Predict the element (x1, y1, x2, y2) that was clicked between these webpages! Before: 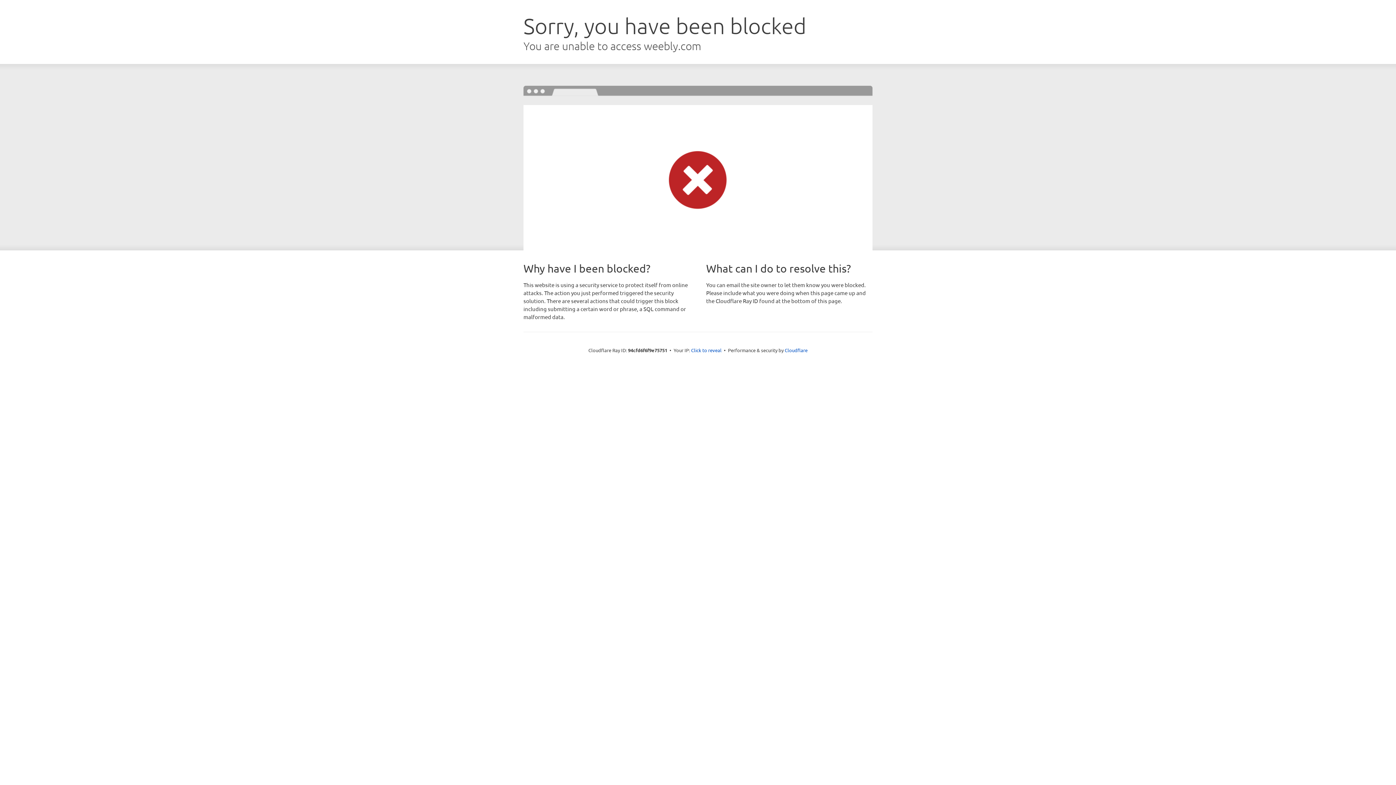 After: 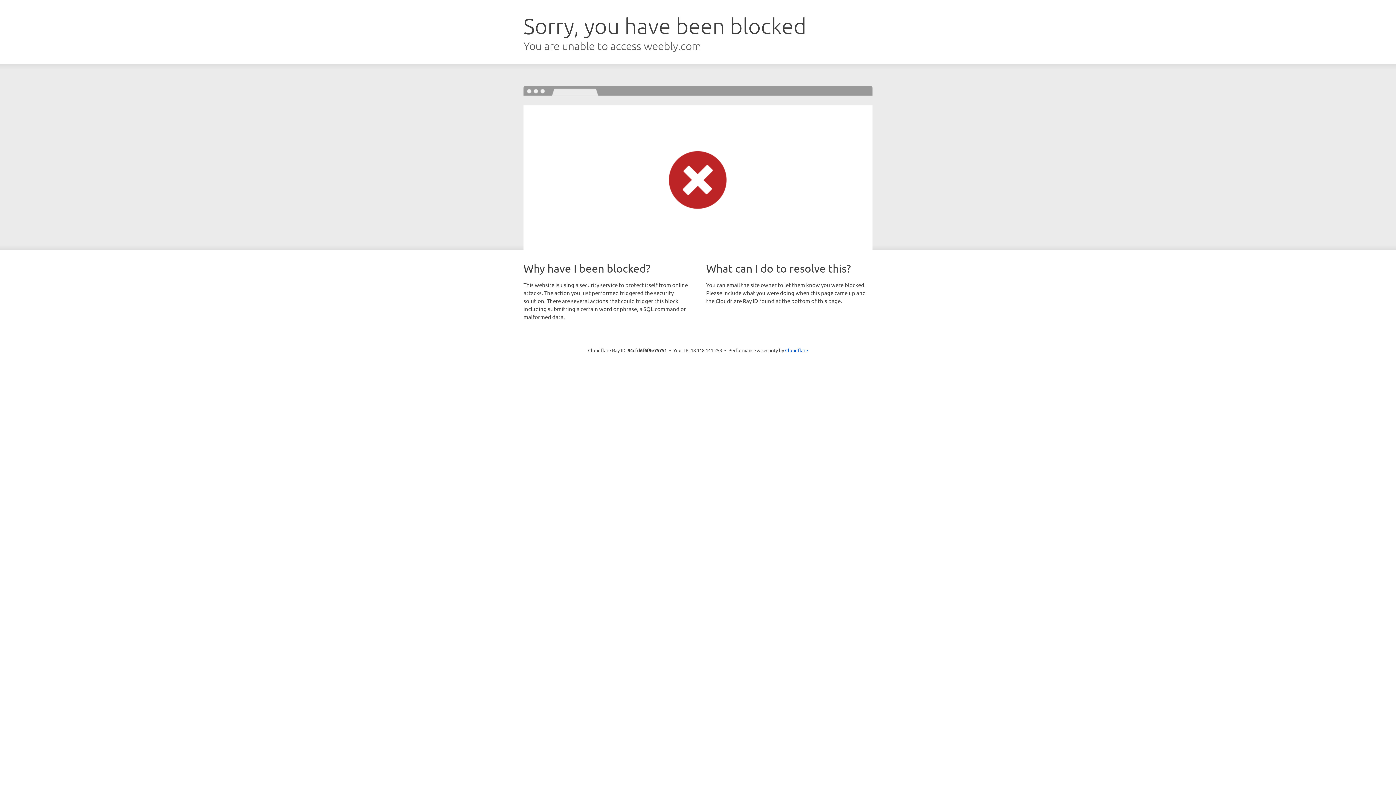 Action: label: Click to reveal bbox: (691, 346, 721, 353)